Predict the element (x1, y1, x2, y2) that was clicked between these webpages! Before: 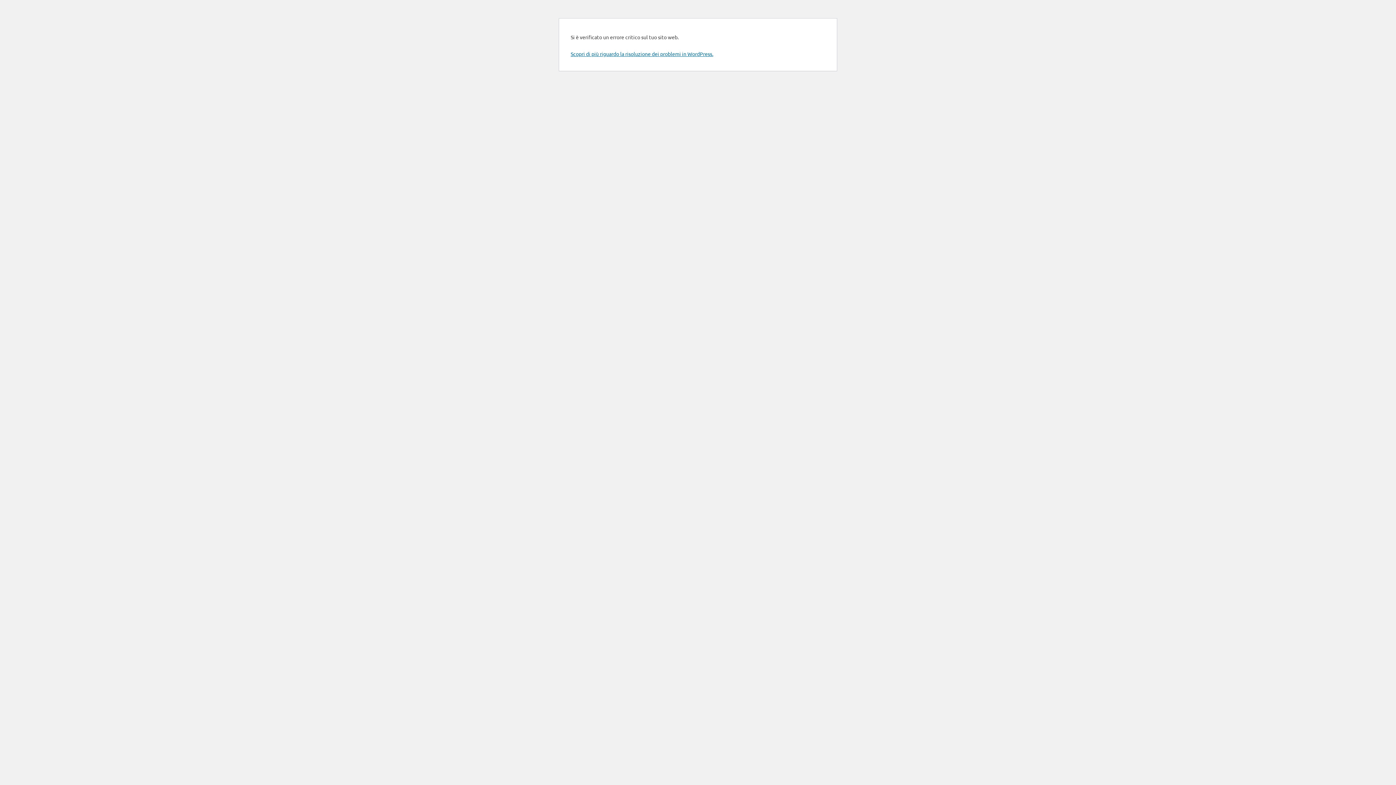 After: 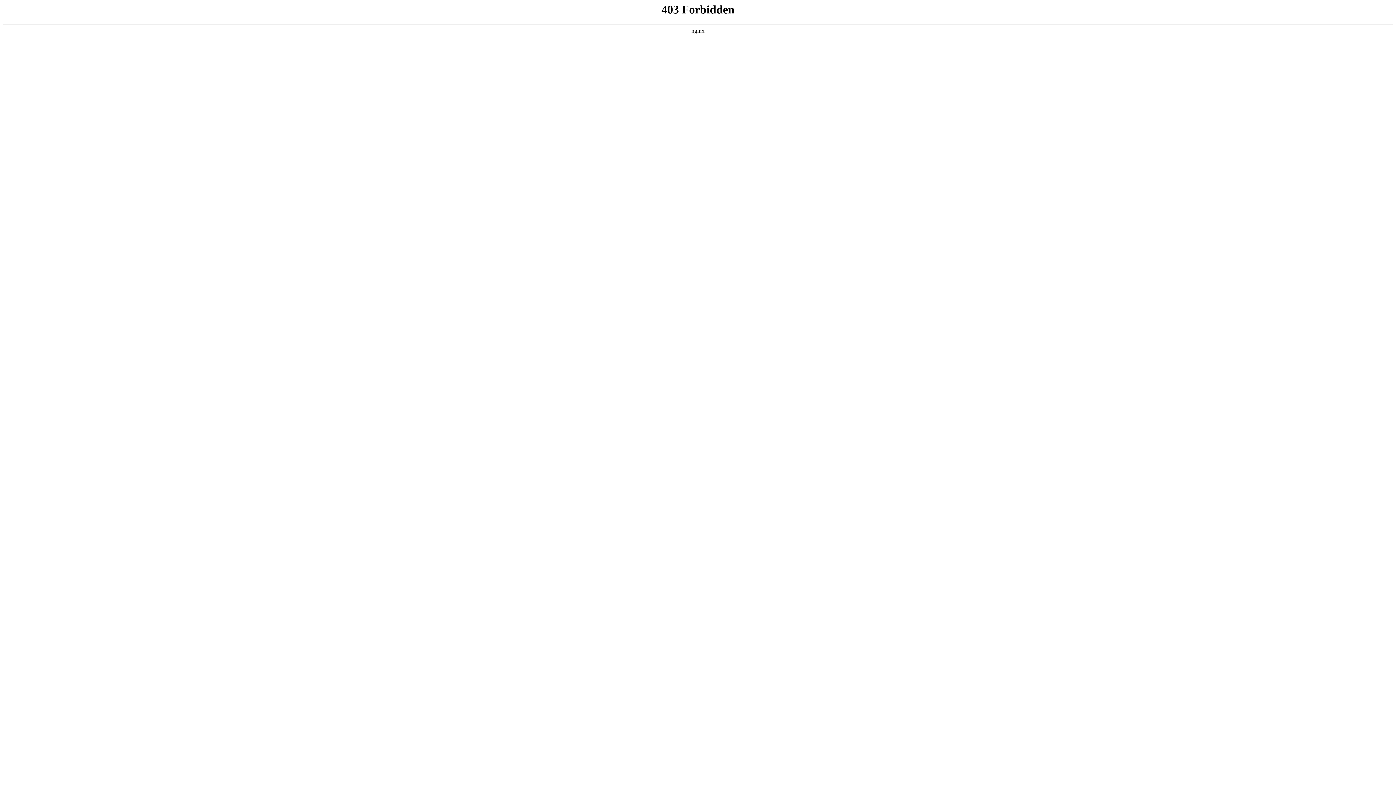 Action: bbox: (570, 50, 713, 57) label: Scopri di più riguardo la risoluzione dei problemi in WordPress.